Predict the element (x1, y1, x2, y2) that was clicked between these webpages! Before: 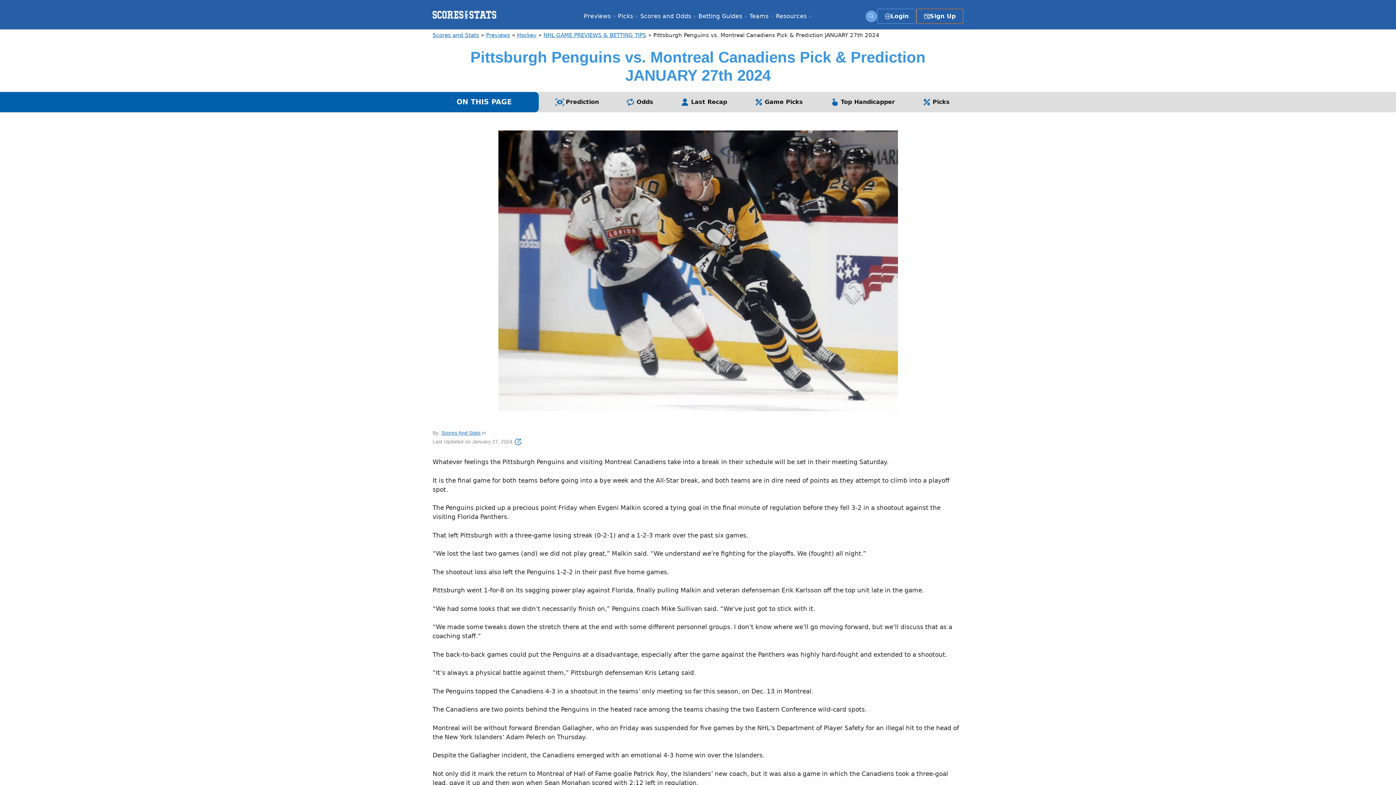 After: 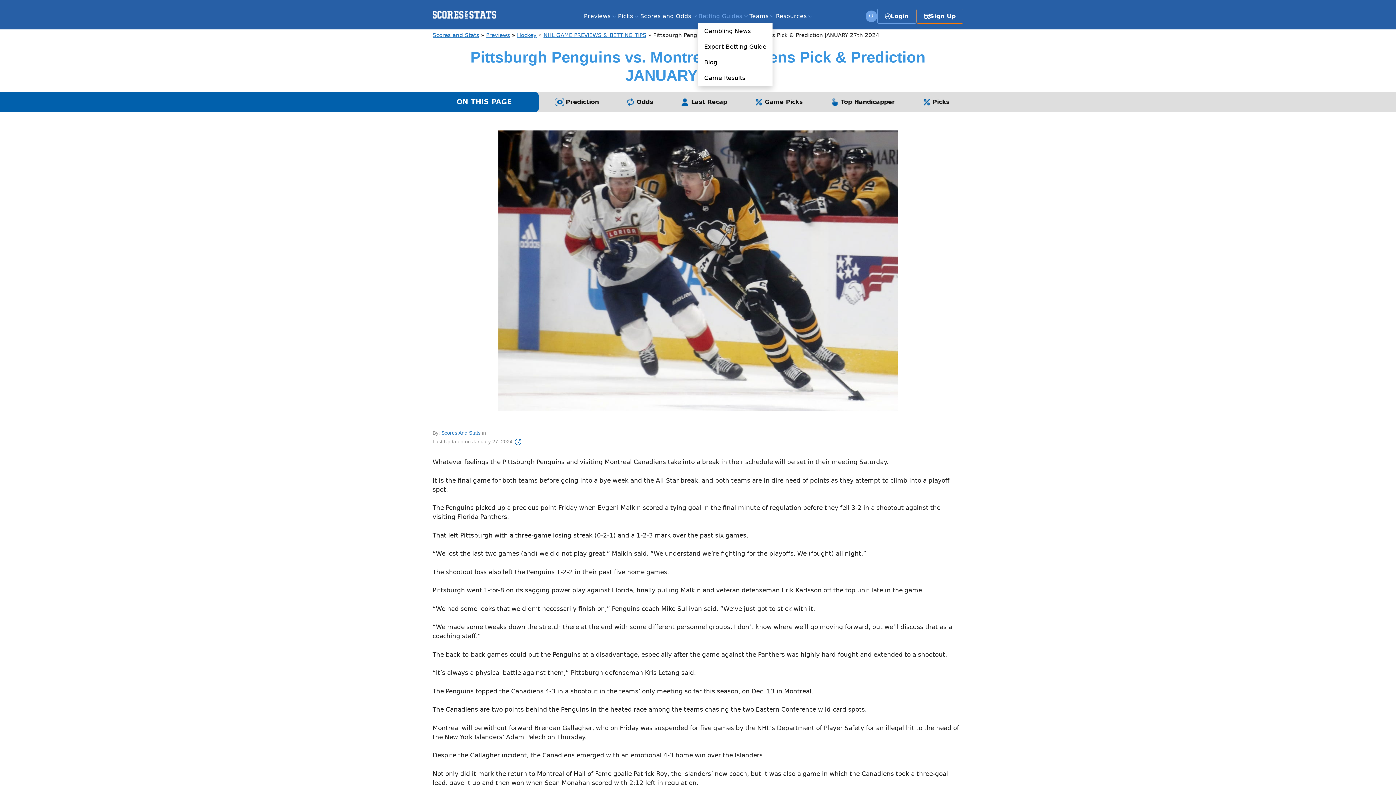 Action: label: Betting Guides bbox: (698, 9, 742, 23)